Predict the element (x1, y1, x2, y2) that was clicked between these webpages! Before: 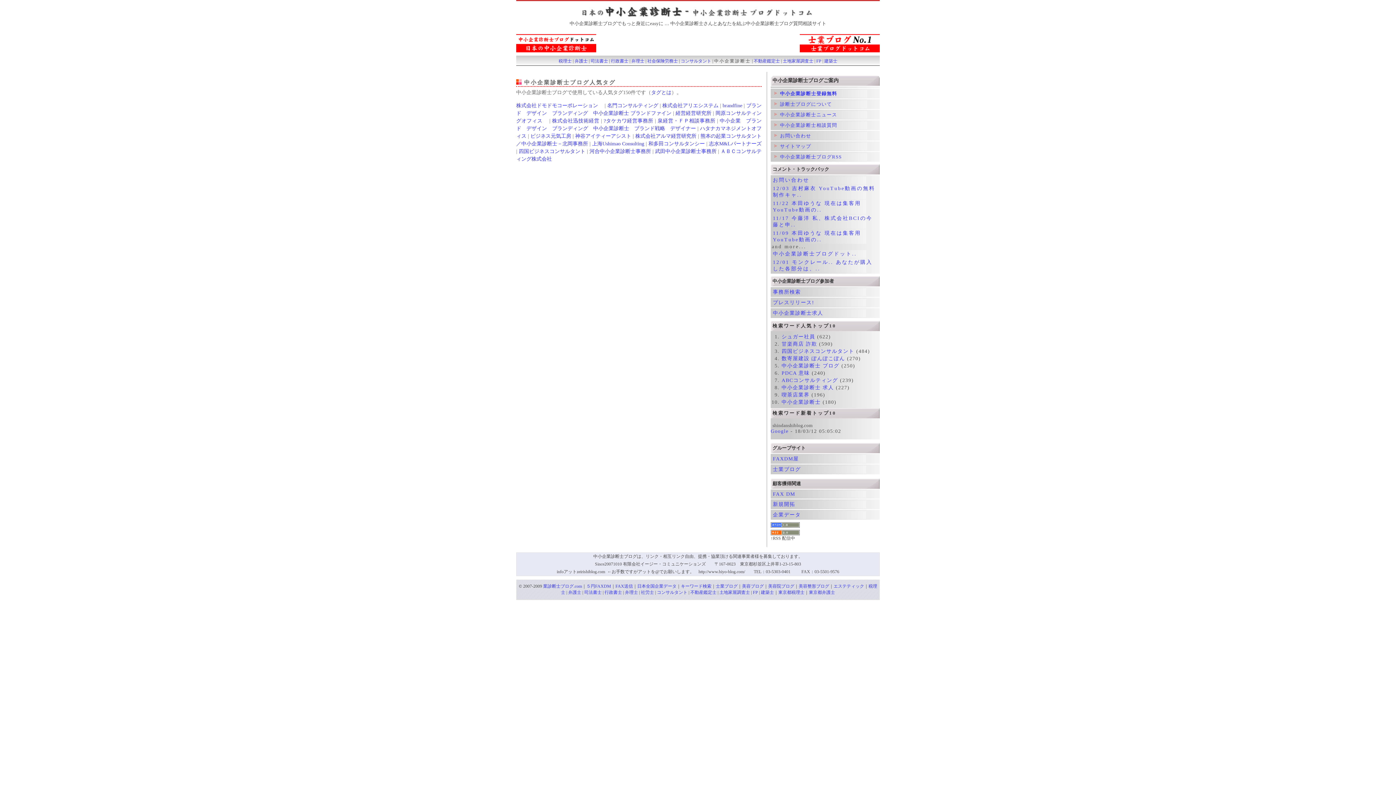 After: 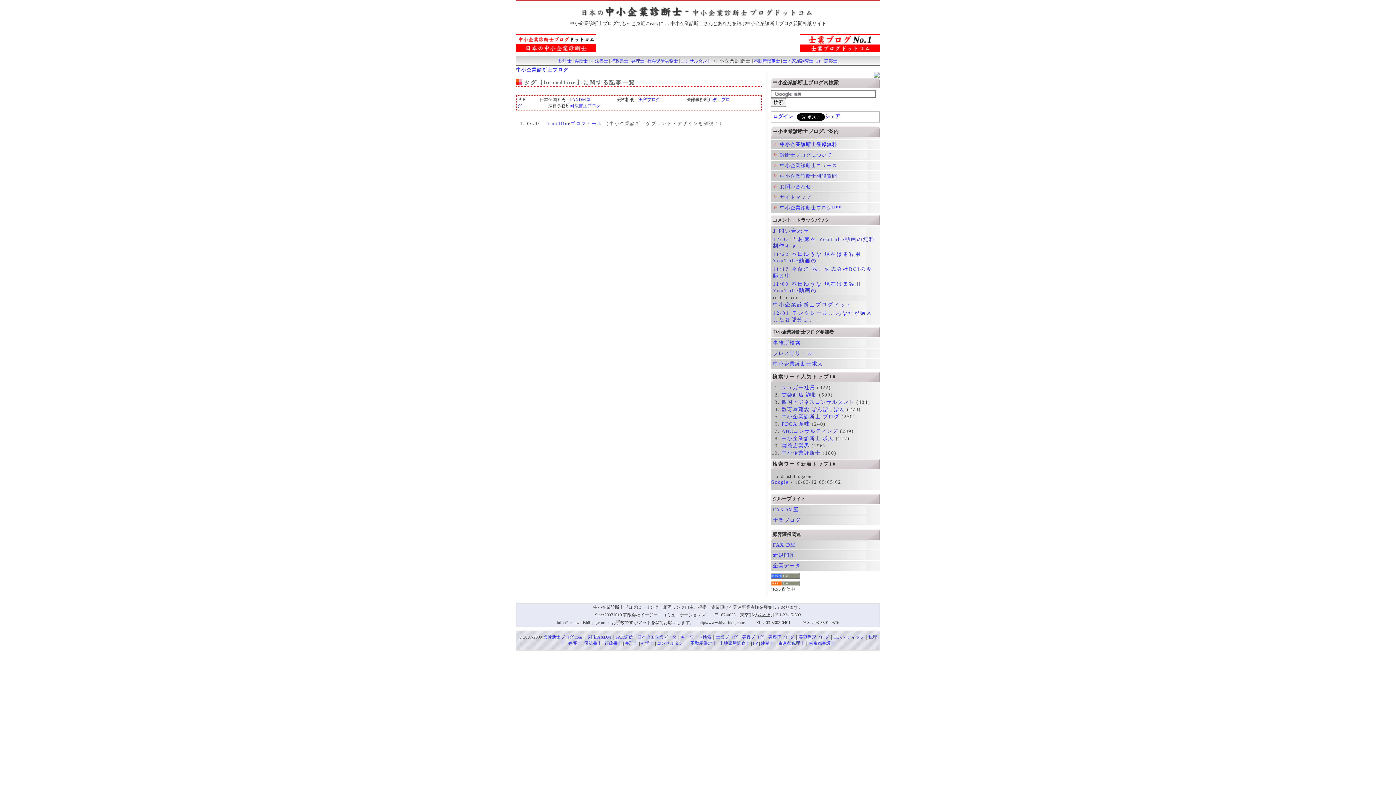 Action: label: brandfine bbox: (722, 102, 742, 108)